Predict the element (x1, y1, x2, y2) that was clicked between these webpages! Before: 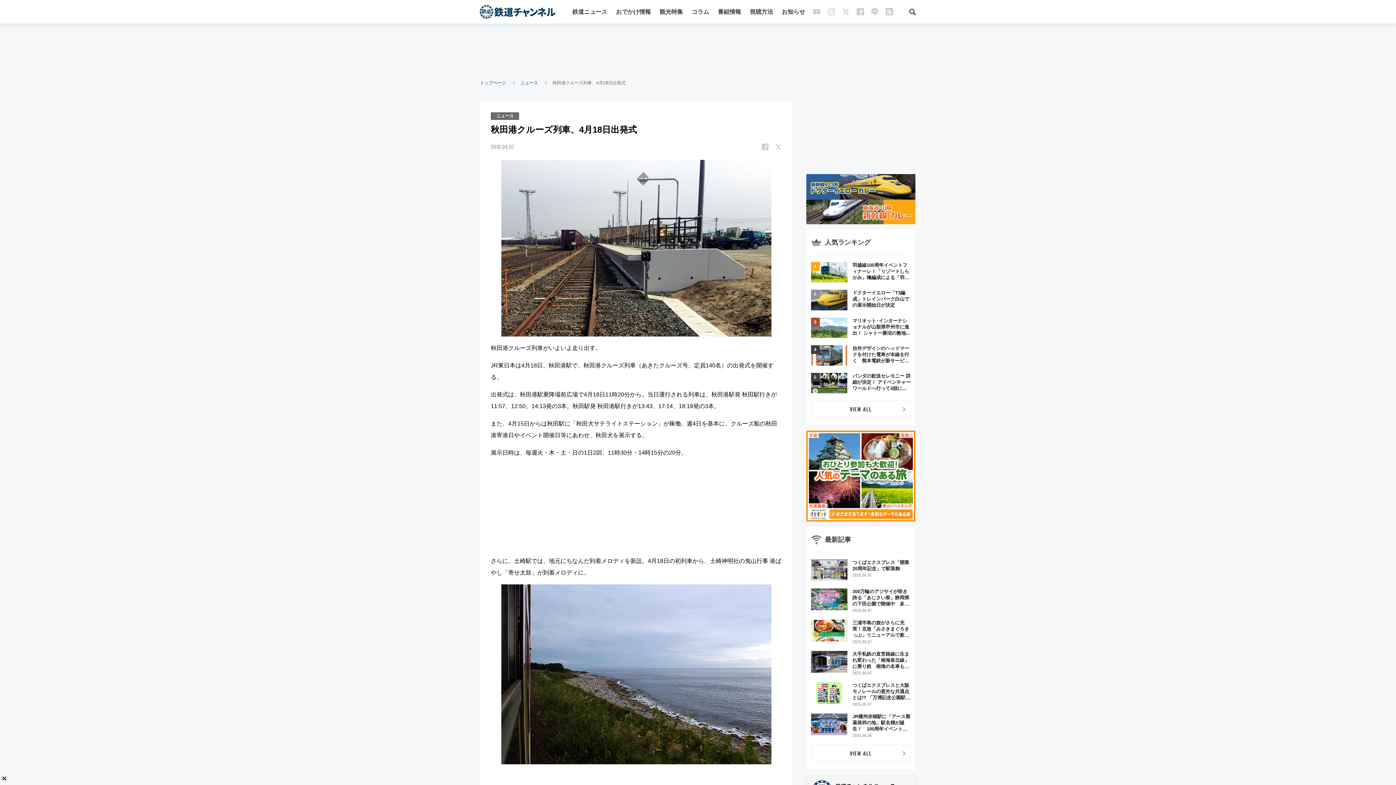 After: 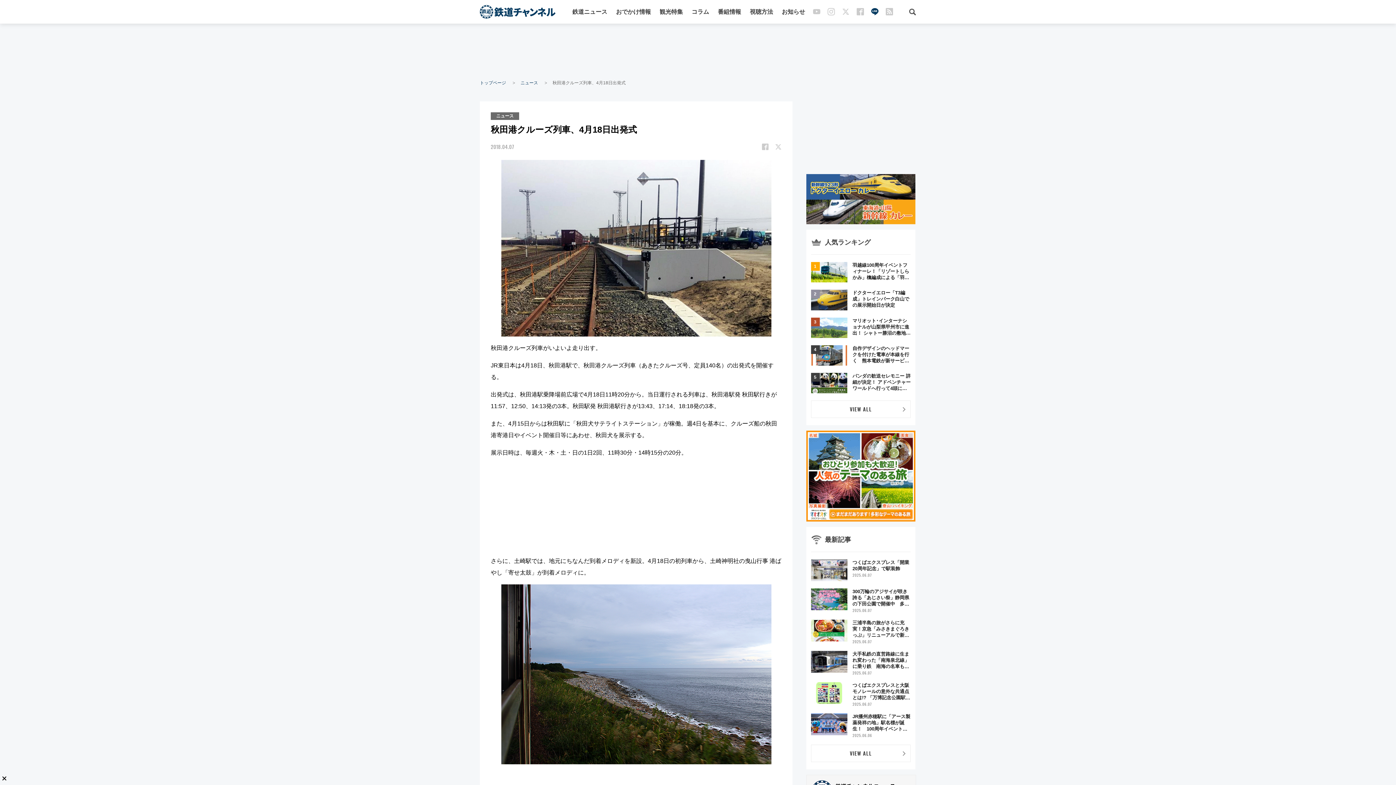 Action: bbox: (871, 8, 878, 16)